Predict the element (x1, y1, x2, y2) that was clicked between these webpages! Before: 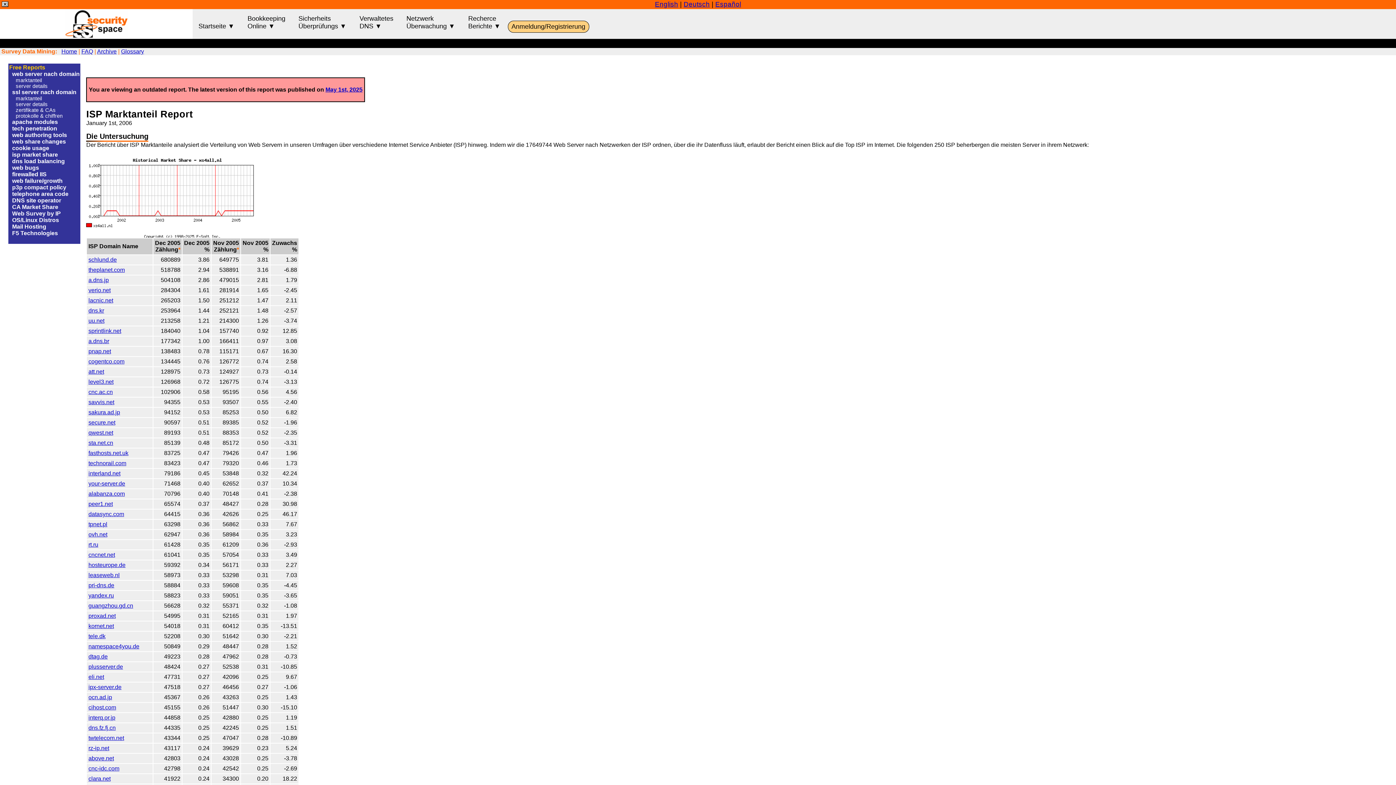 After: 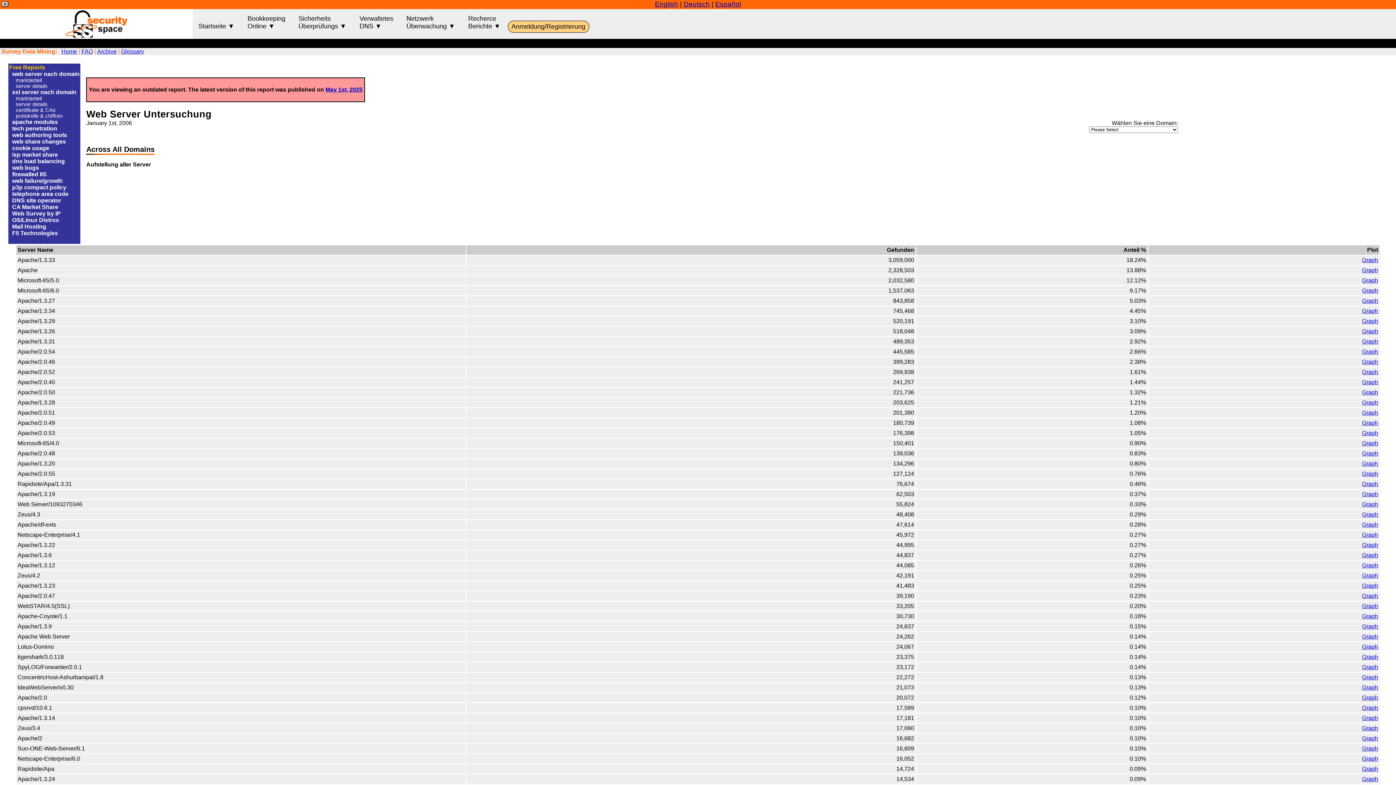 Action: bbox: (15, 83, 47, 89) label: server details